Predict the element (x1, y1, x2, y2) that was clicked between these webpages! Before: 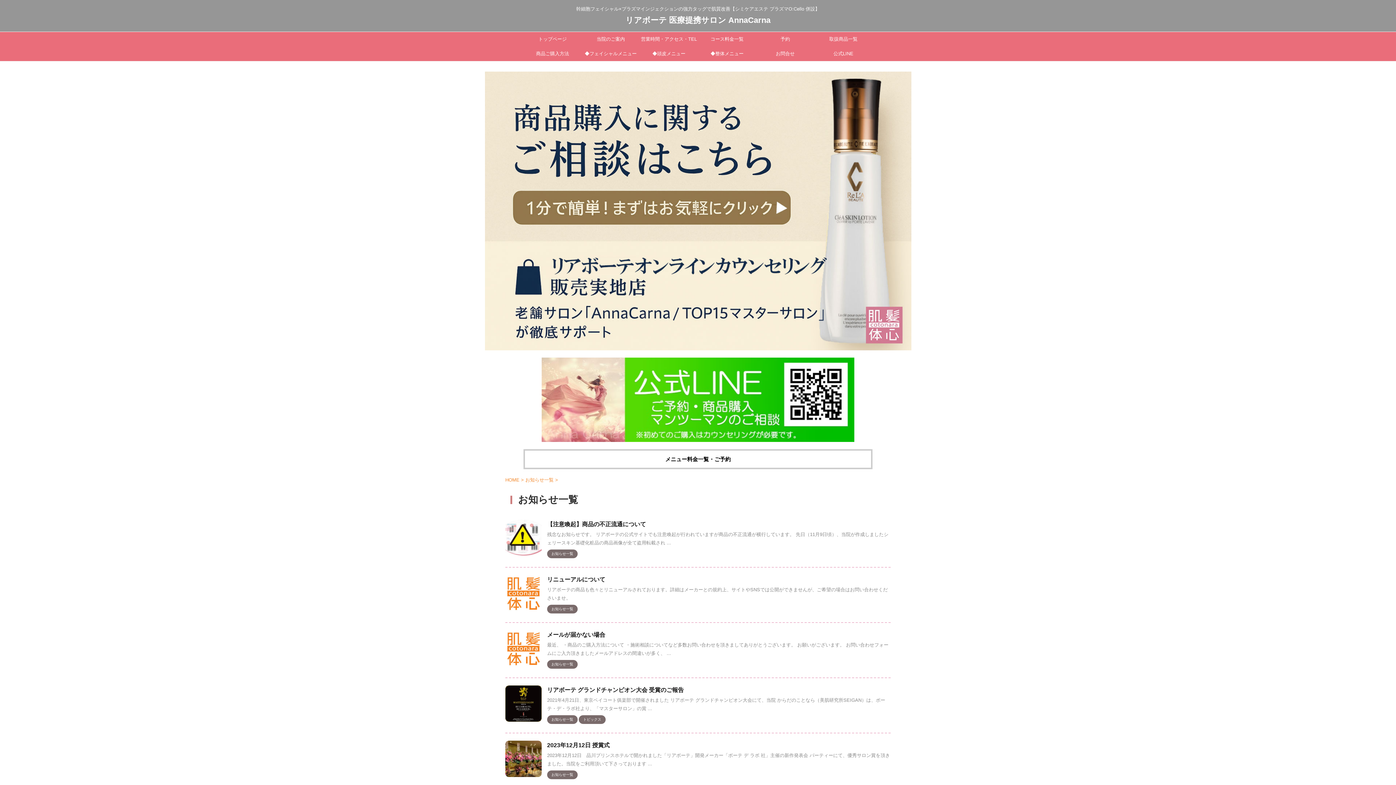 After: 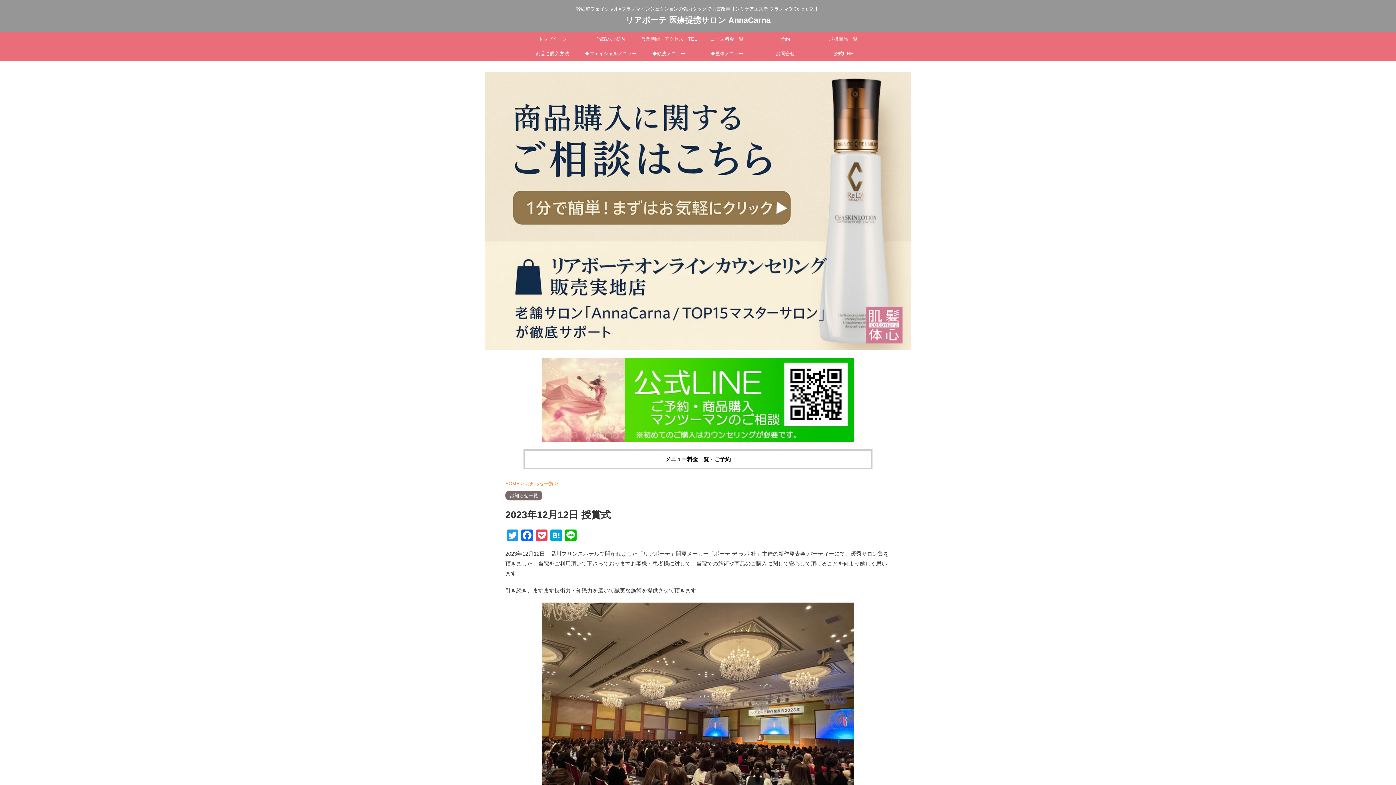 Action: bbox: (547, 742, 609, 748) label: 2023年12月12日 授賞式